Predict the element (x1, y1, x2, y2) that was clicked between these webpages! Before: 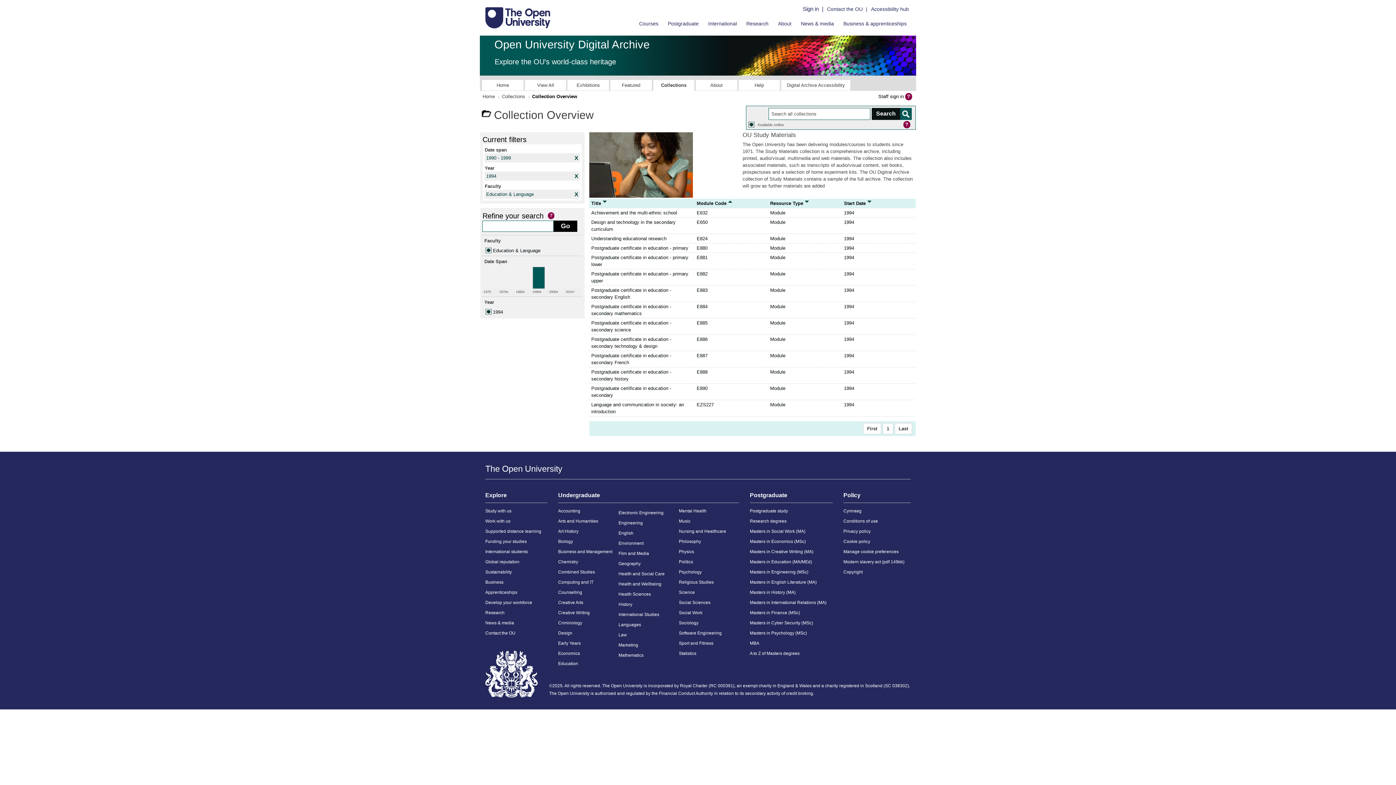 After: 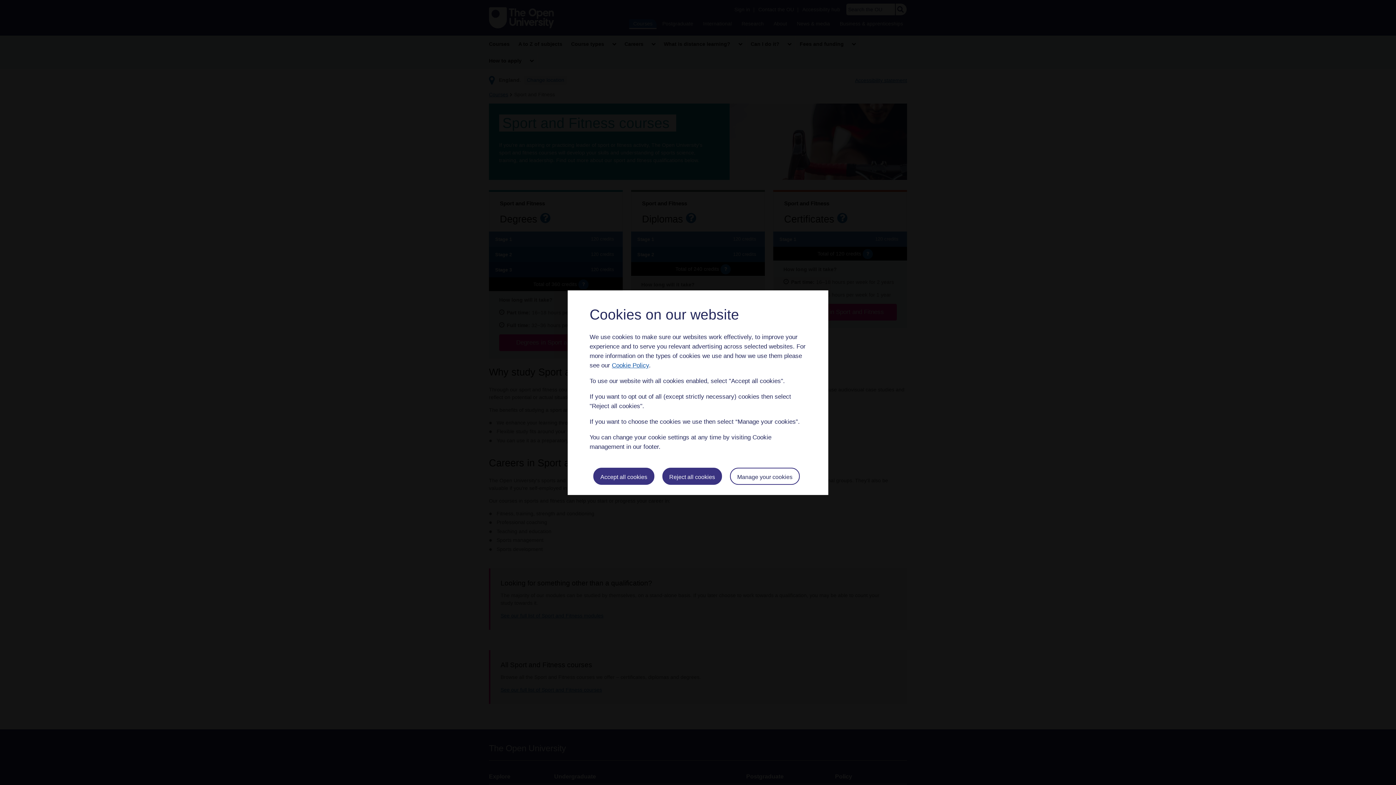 Action: bbox: (679, 638, 739, 648) label: Sport and Fitness